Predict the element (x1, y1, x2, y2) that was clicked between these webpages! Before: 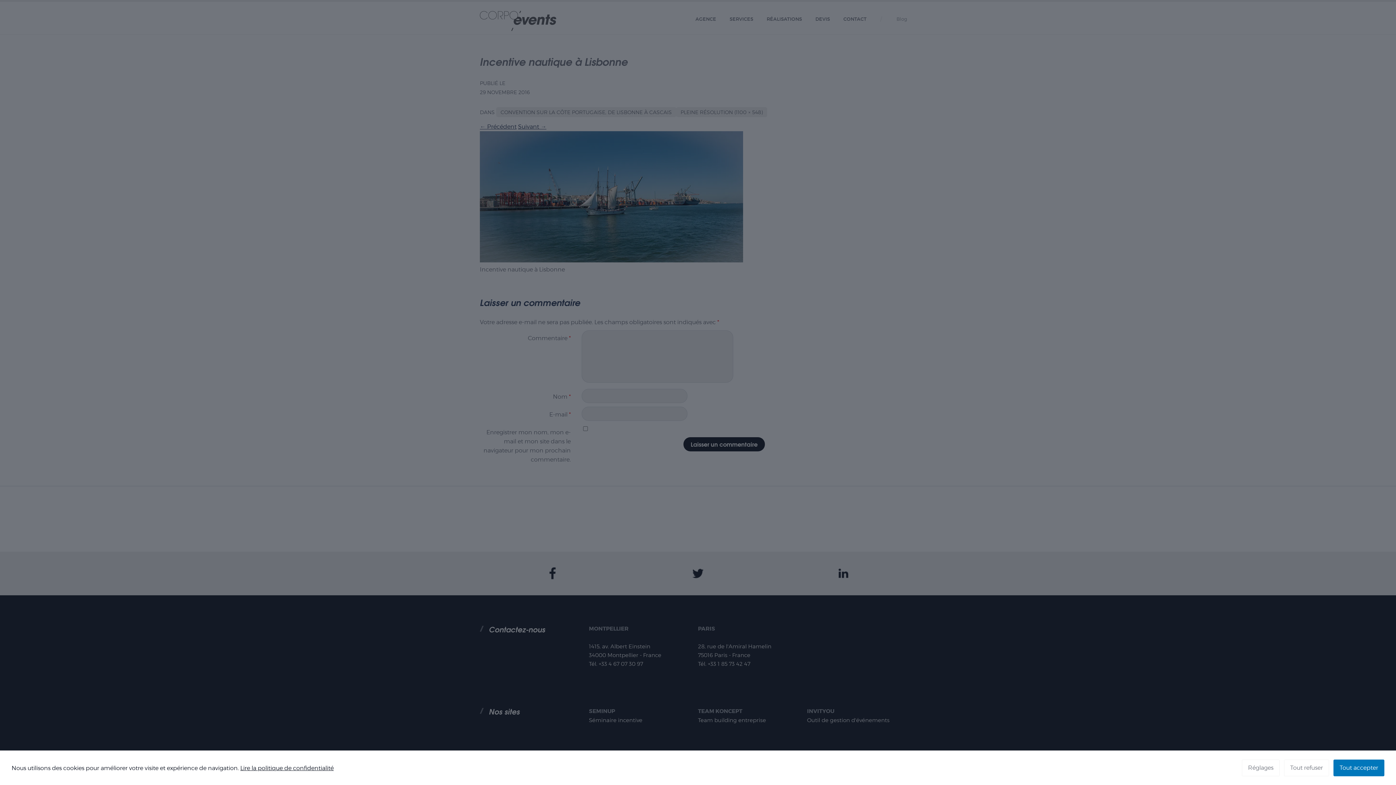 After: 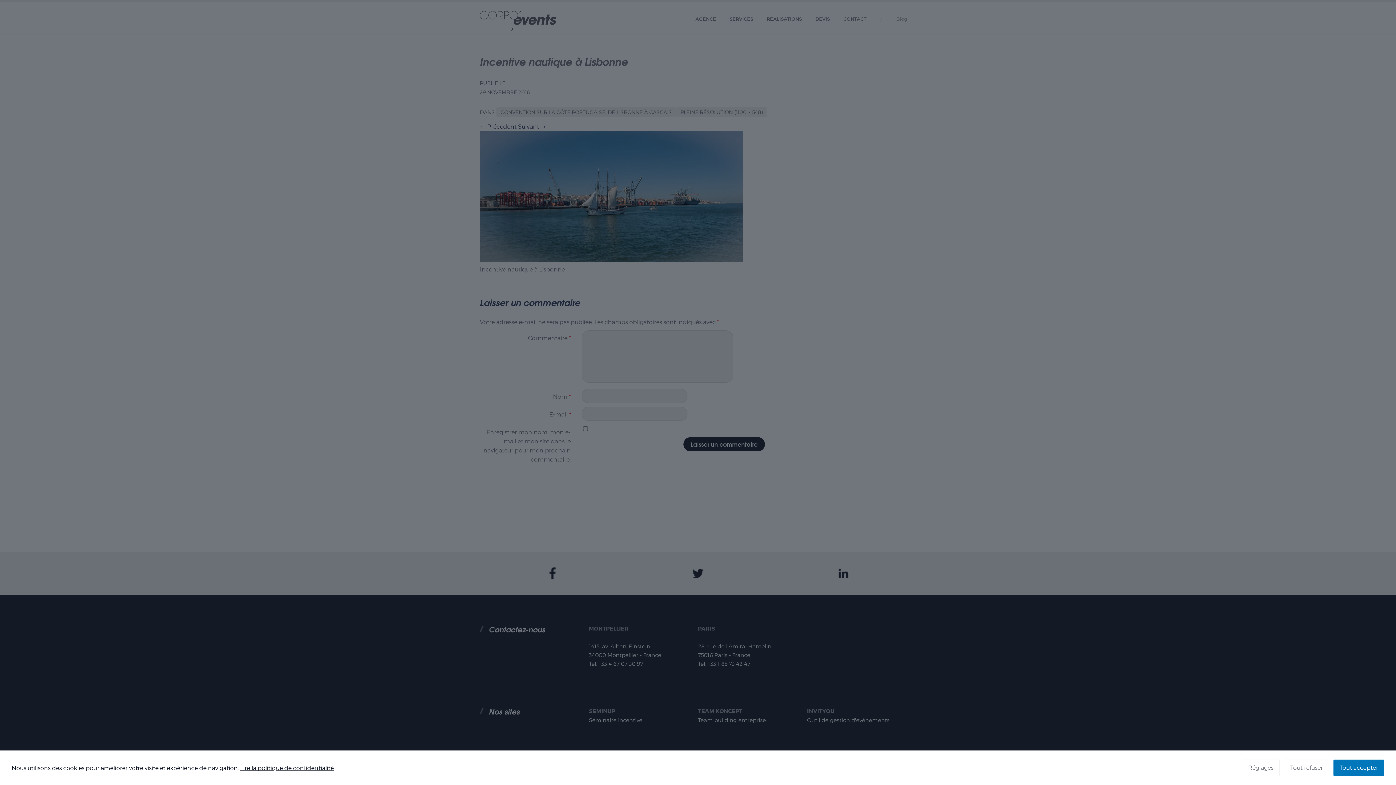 Action: label: Lire la politique de confidentialité bbox: (240, 764, 333, 771)